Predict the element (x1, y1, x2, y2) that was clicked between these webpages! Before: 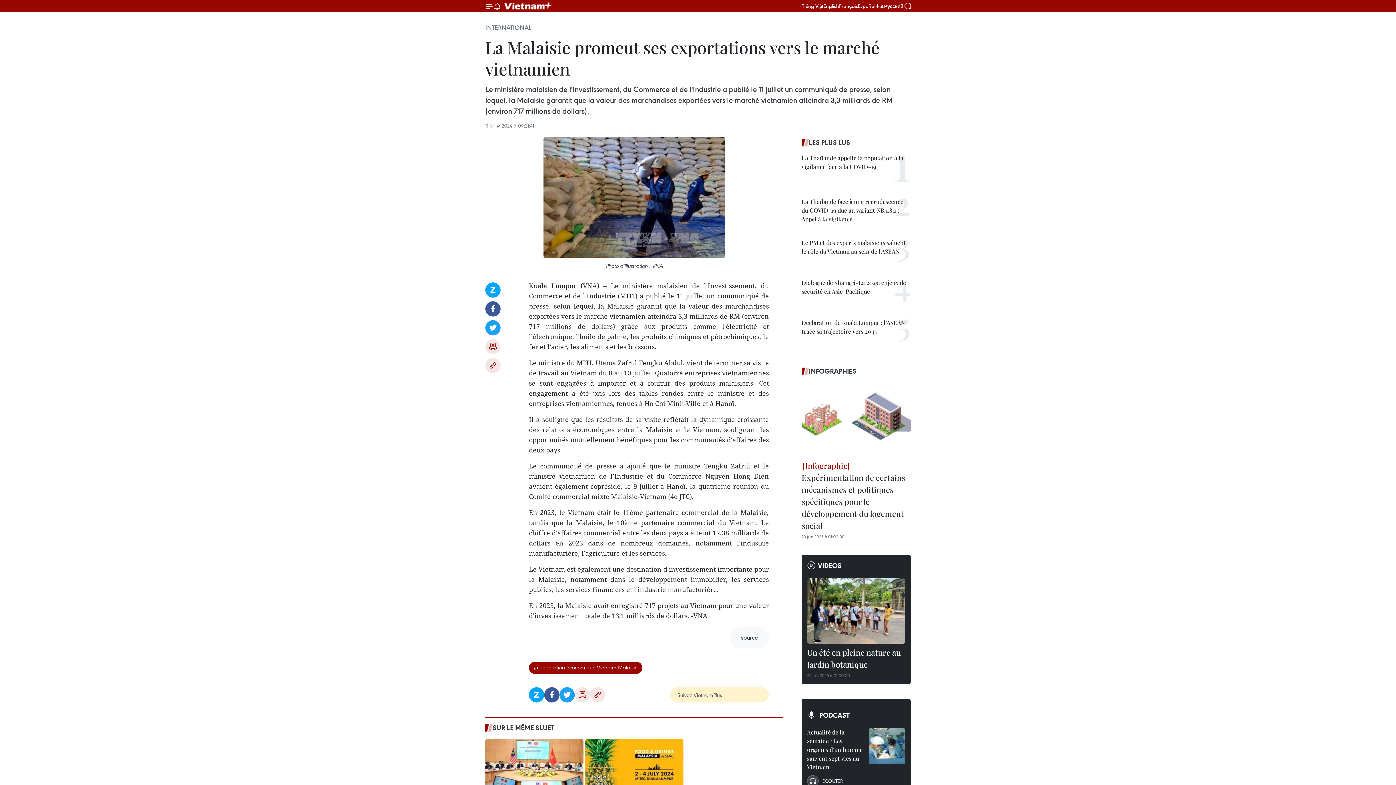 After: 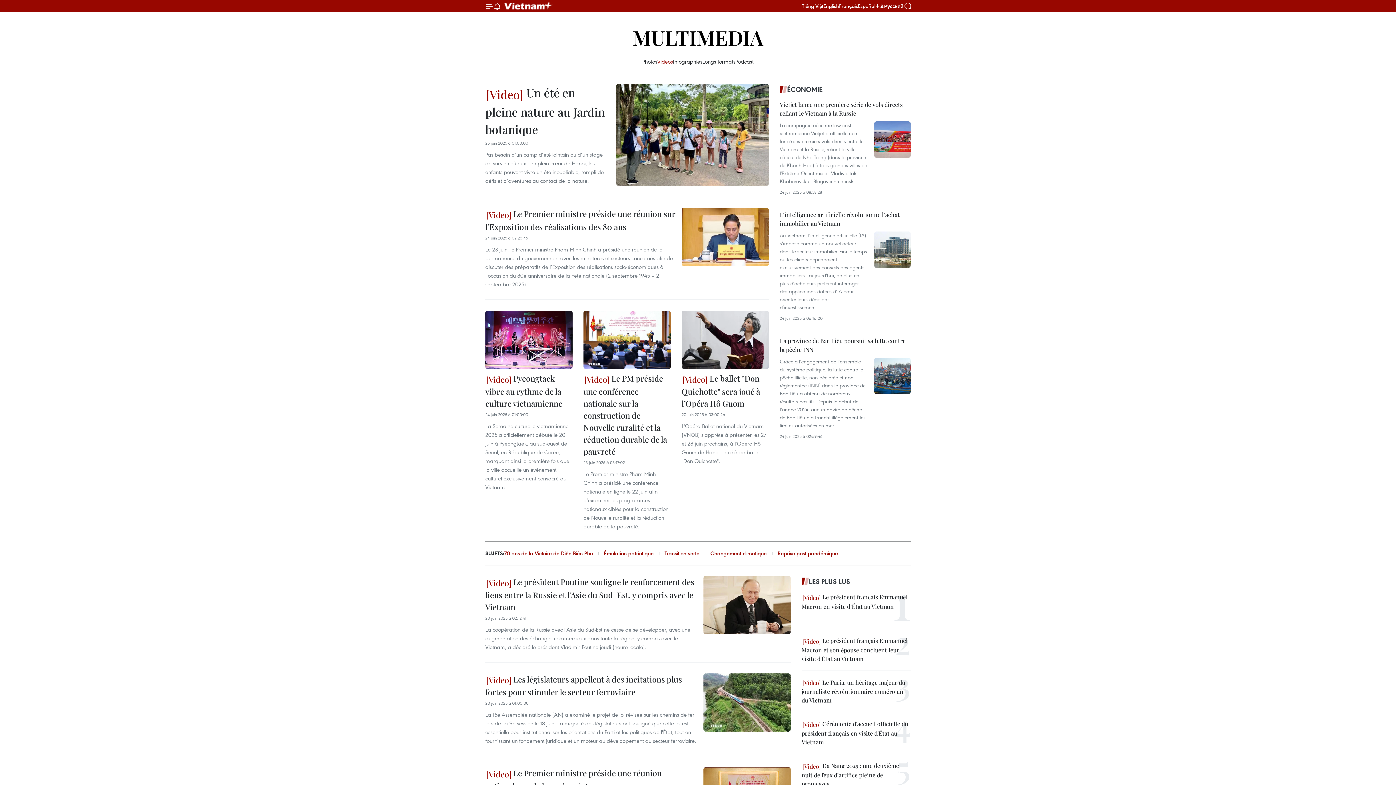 Action: label: VIDEOS bbox: (807, 560, 905, 571)